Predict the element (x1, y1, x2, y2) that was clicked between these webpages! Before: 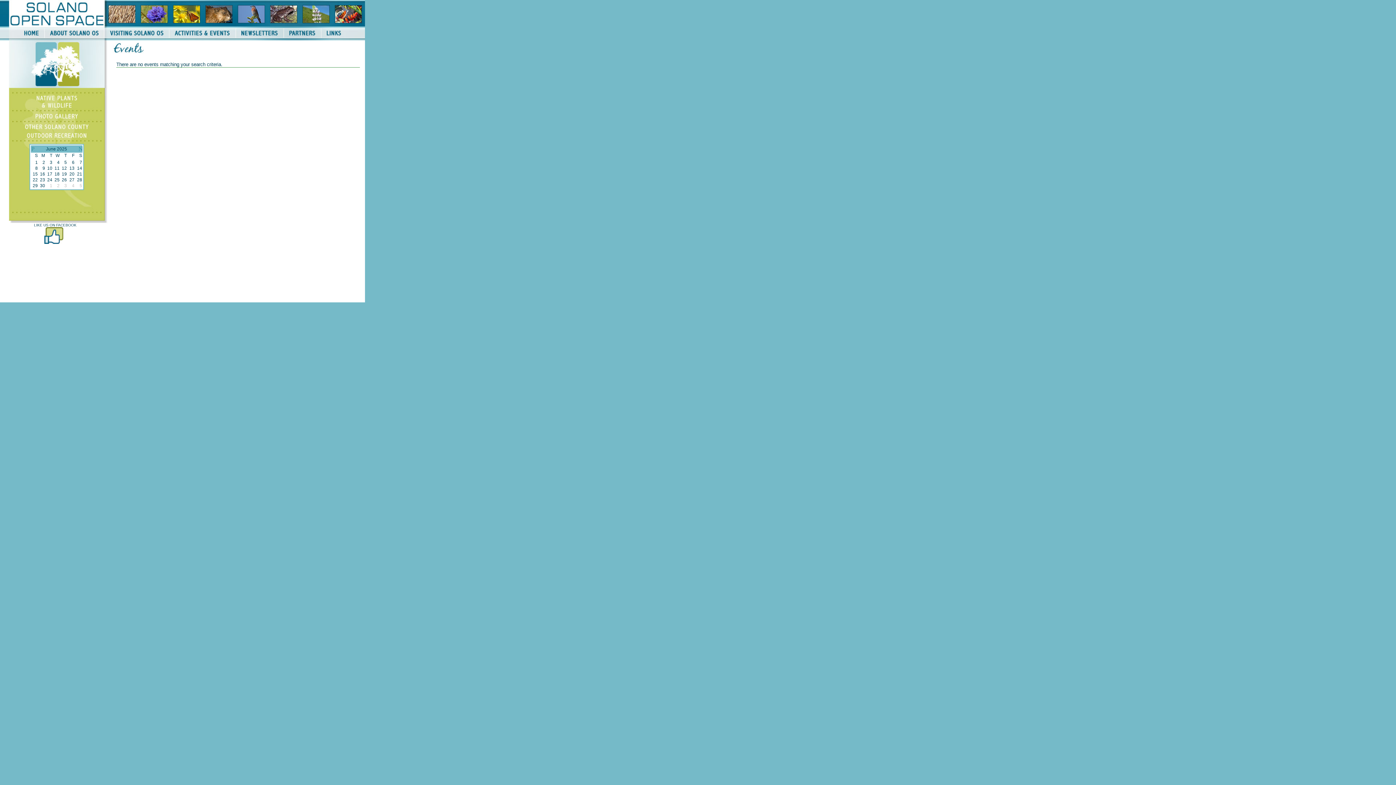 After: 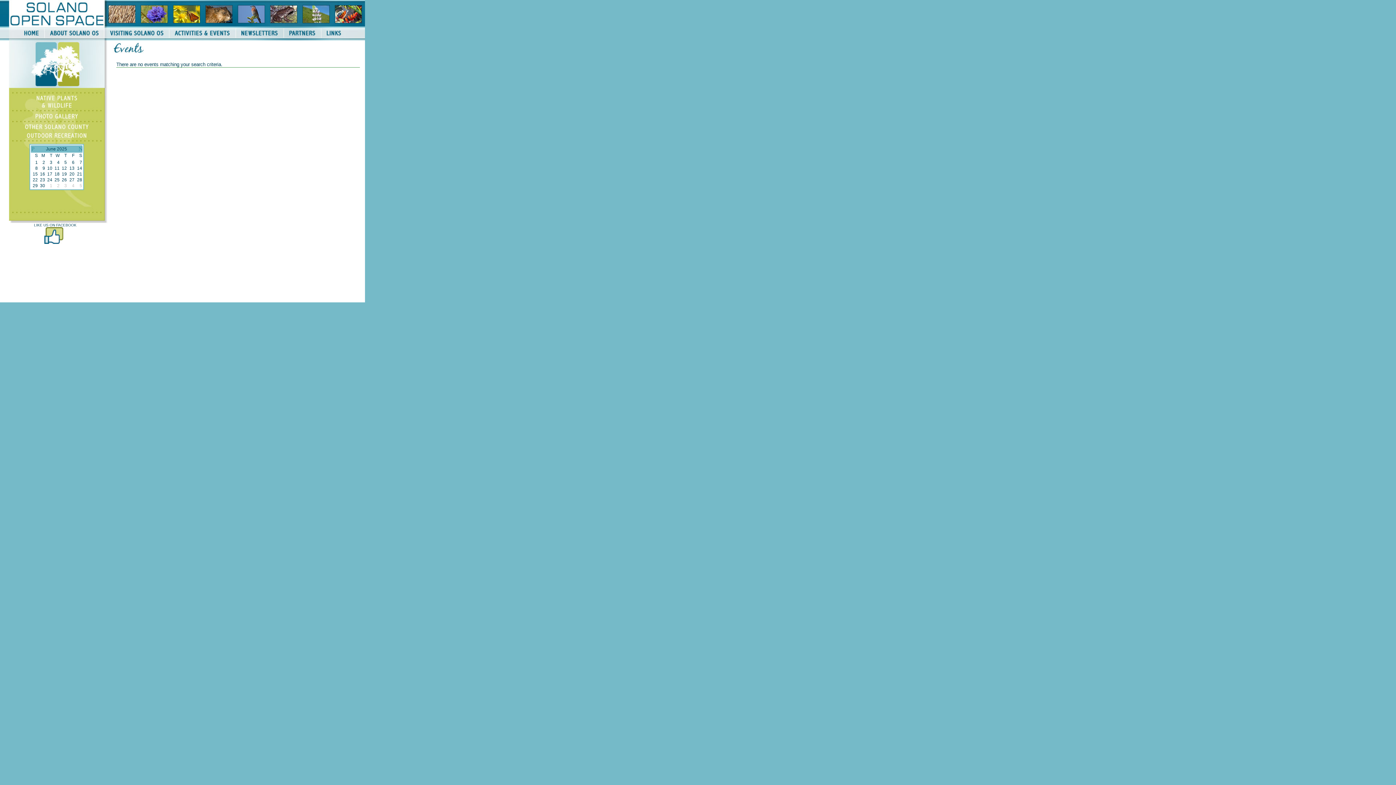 Action: bbox: (69, 171, 74, 176) label: 20